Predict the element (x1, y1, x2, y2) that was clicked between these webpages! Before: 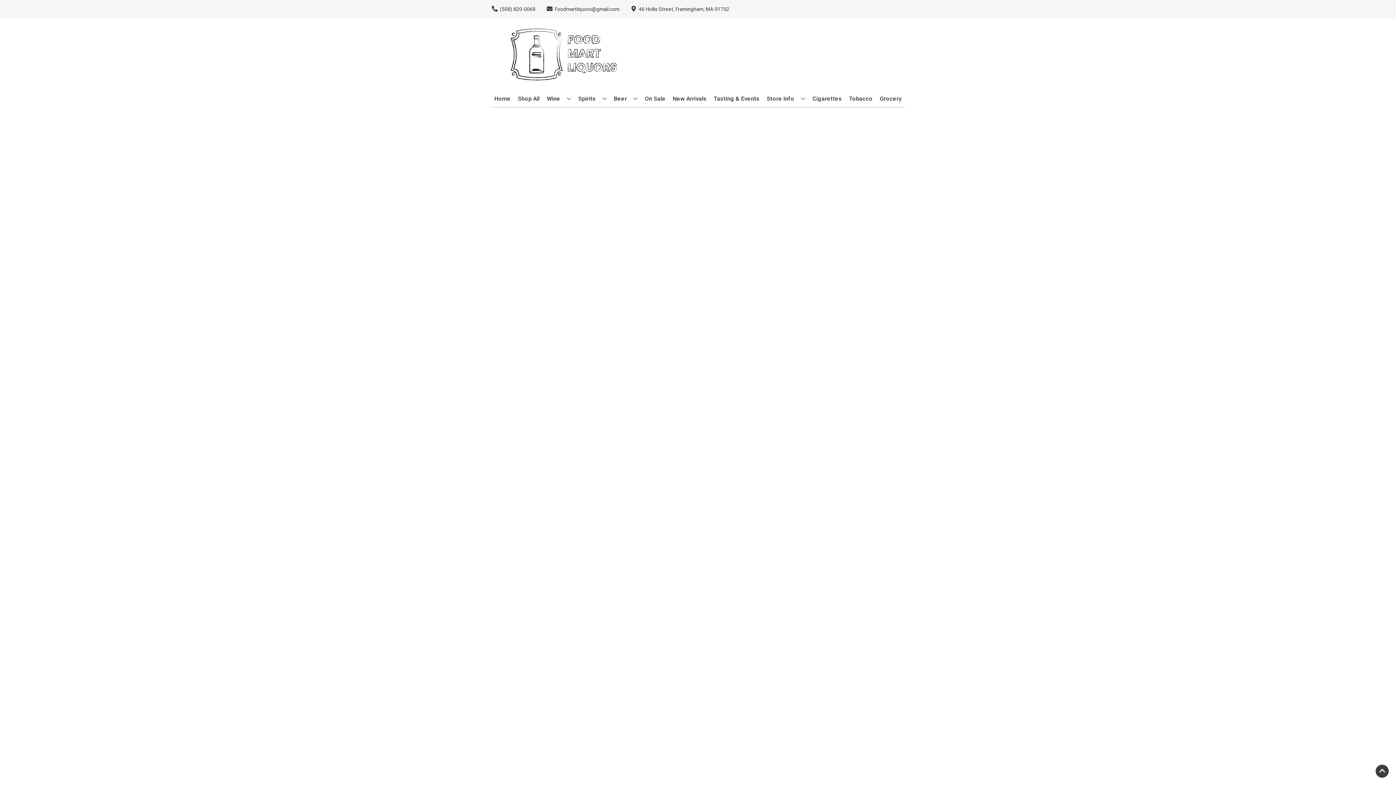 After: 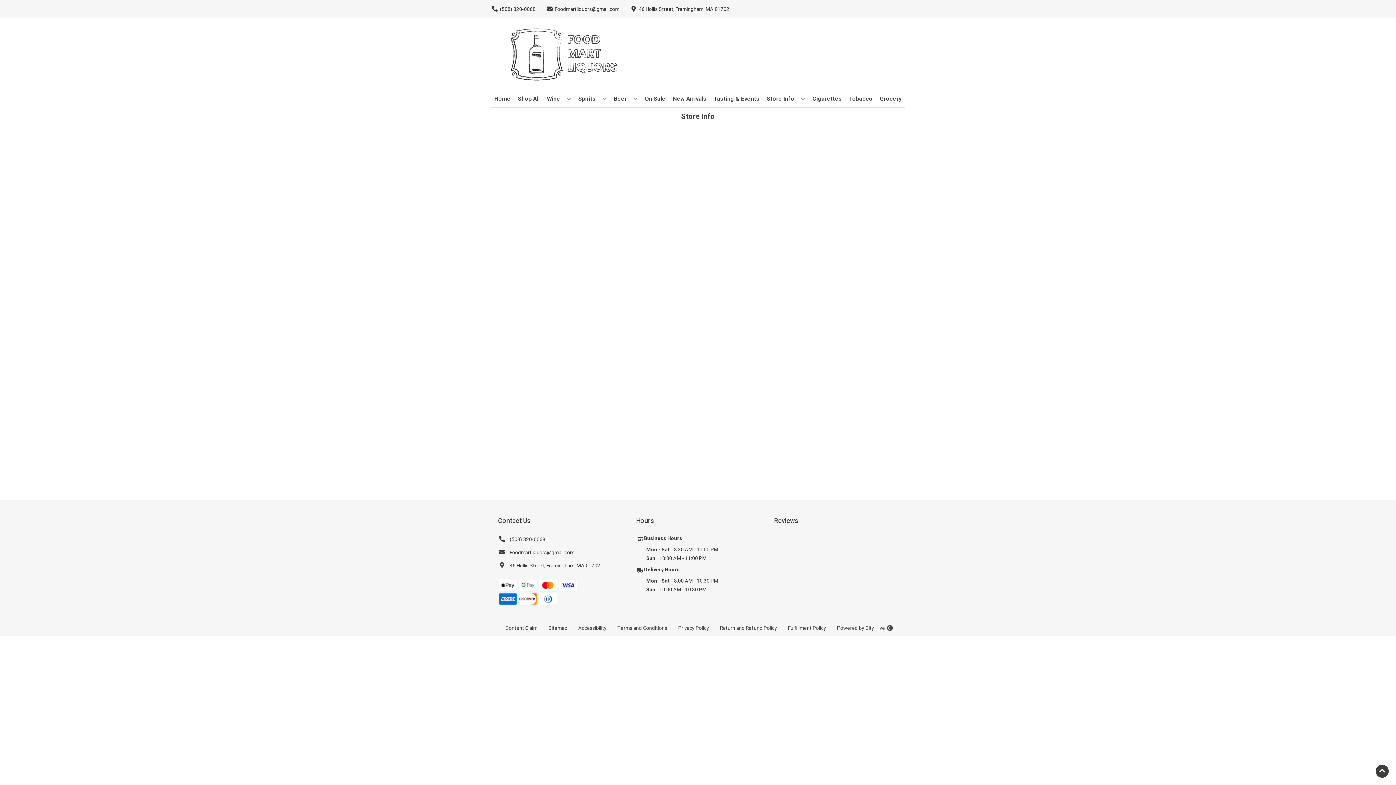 Action: bbox: (764, 90, 808, 106) label: Store Info